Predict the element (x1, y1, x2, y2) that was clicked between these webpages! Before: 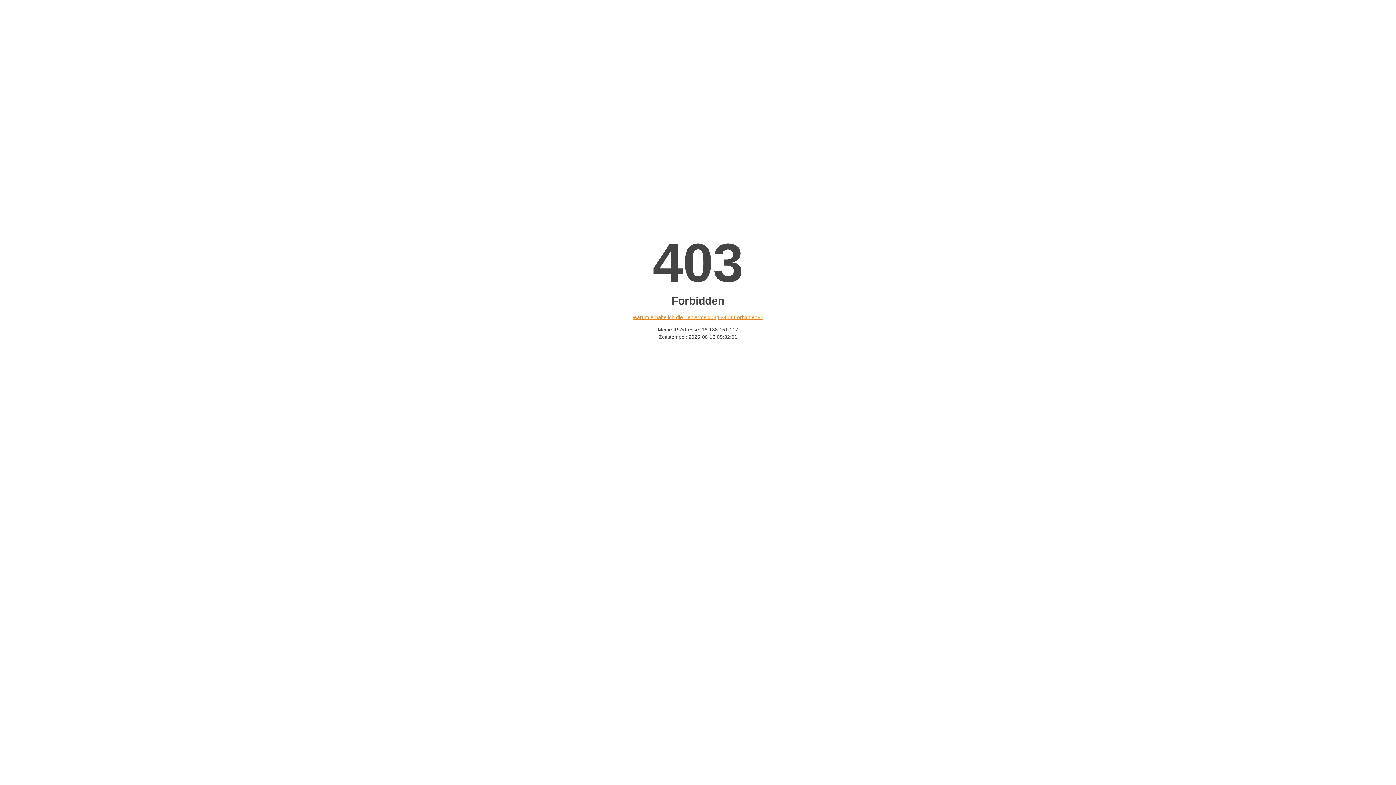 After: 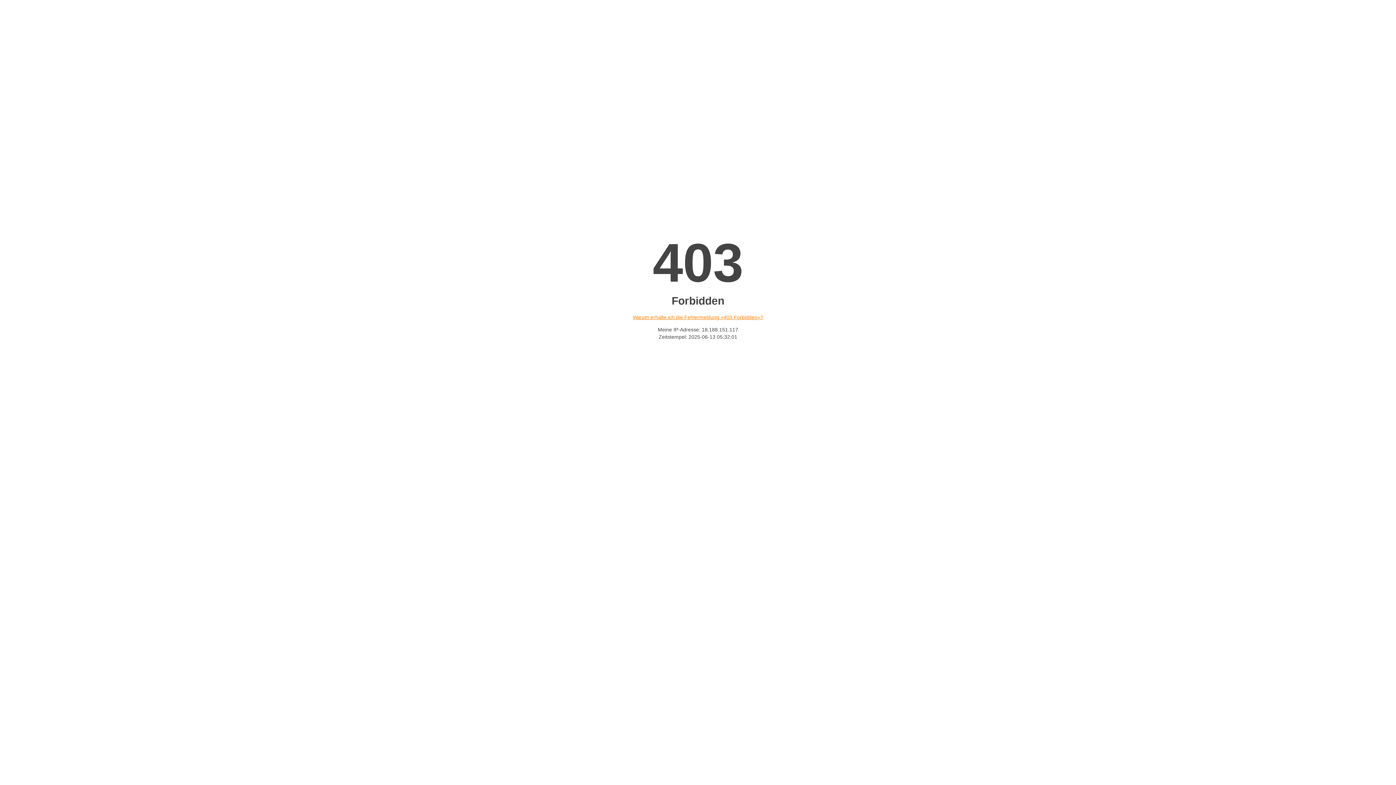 Action: label: Warum erhalte ich die Fehlermeldung «403 Forbidden»? bbox: (632, 314, 763, 320)